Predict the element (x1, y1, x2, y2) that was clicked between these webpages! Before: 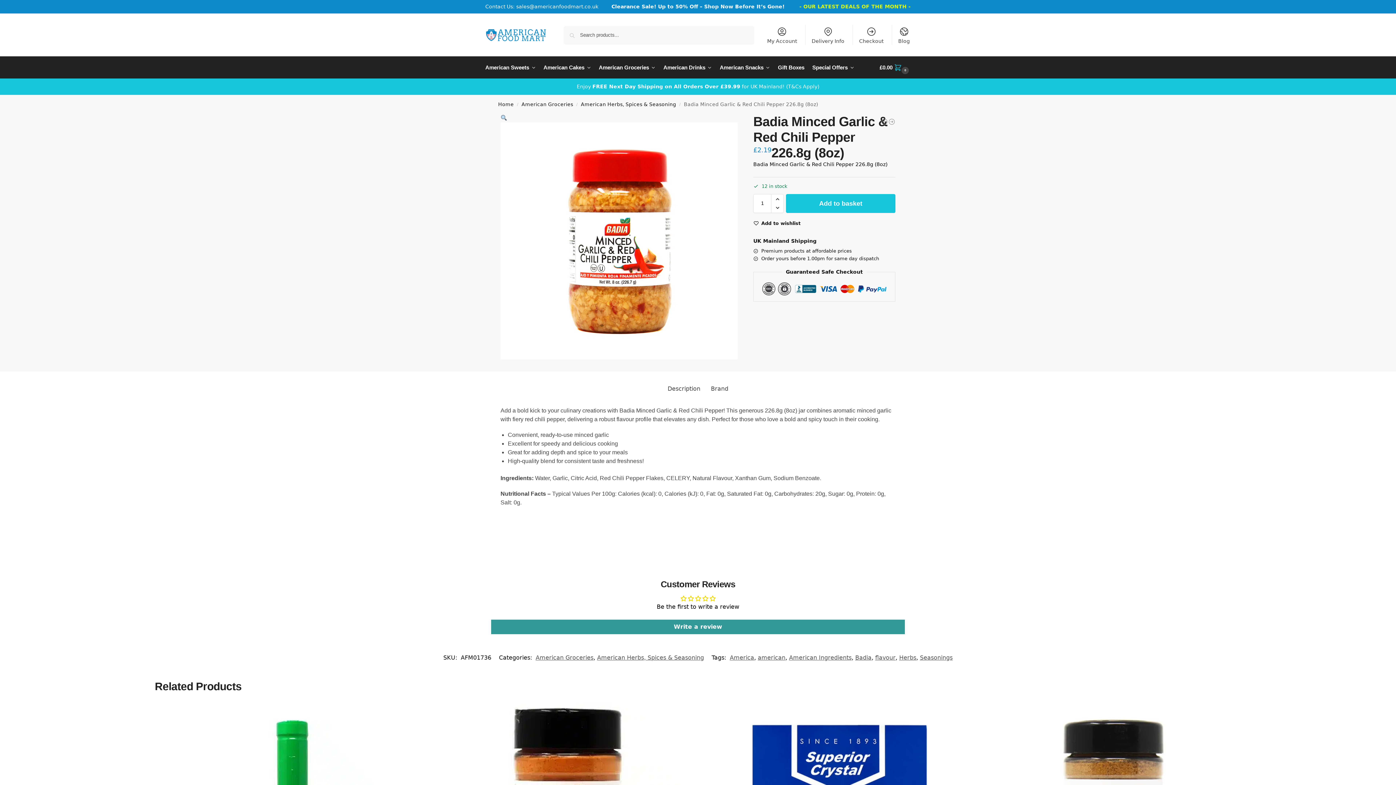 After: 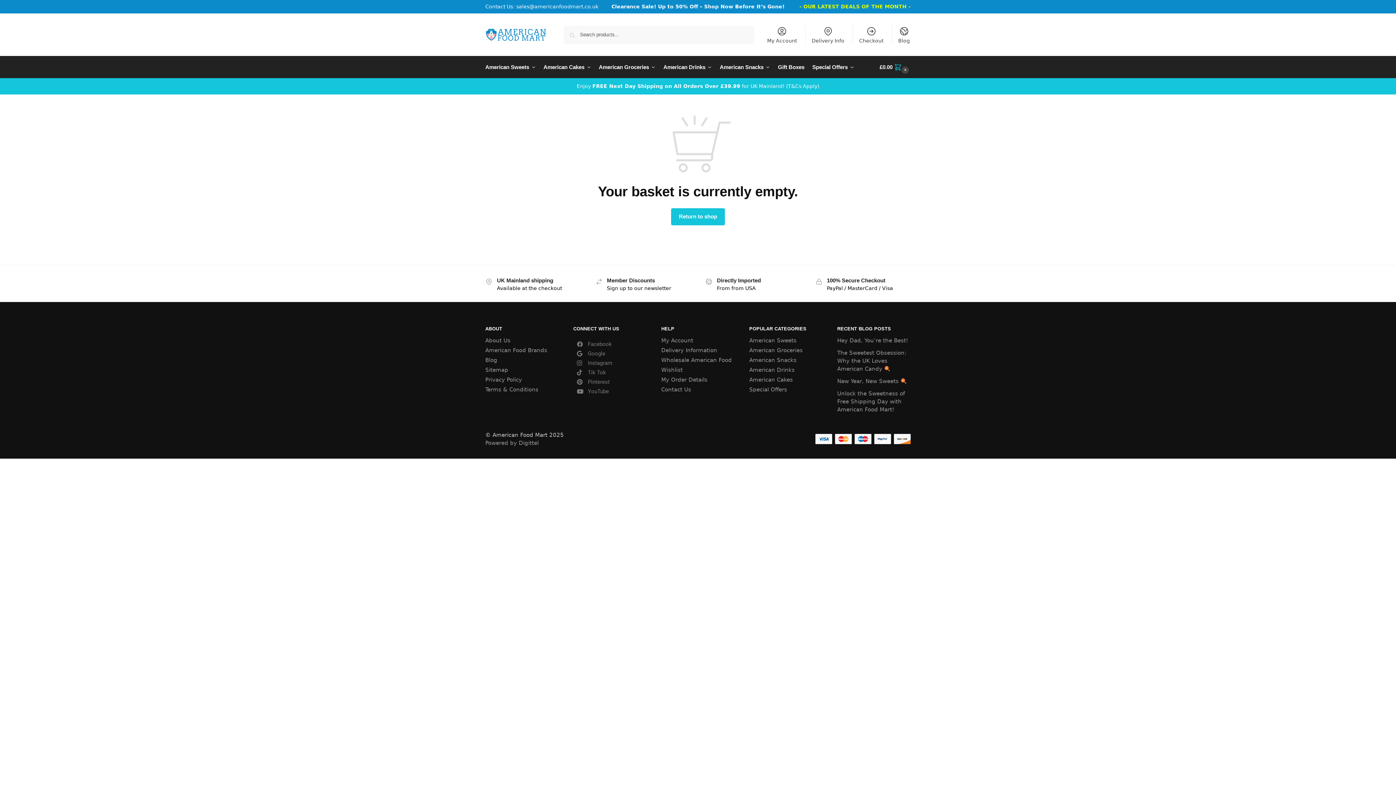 Action: bbox: (854, 24, 888, 45) label: Checkout